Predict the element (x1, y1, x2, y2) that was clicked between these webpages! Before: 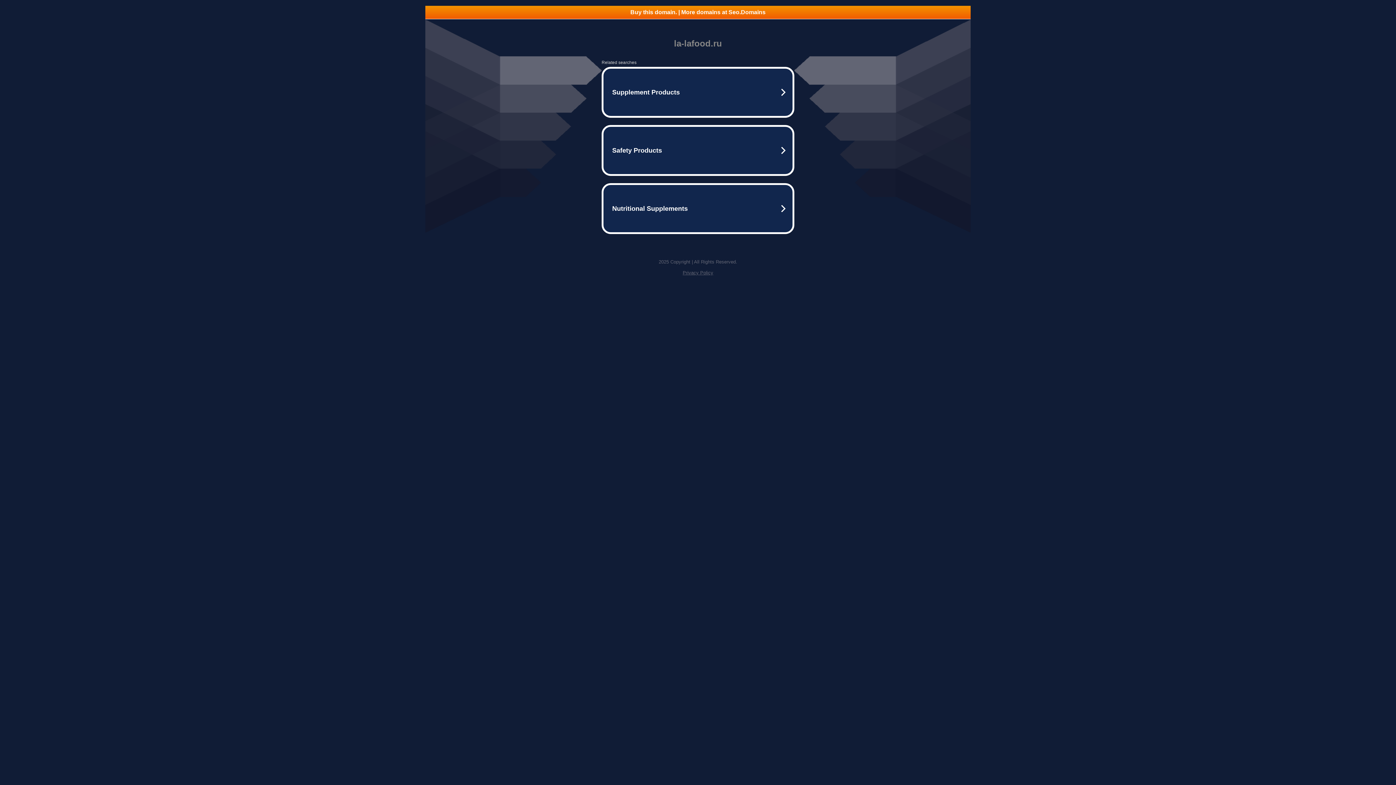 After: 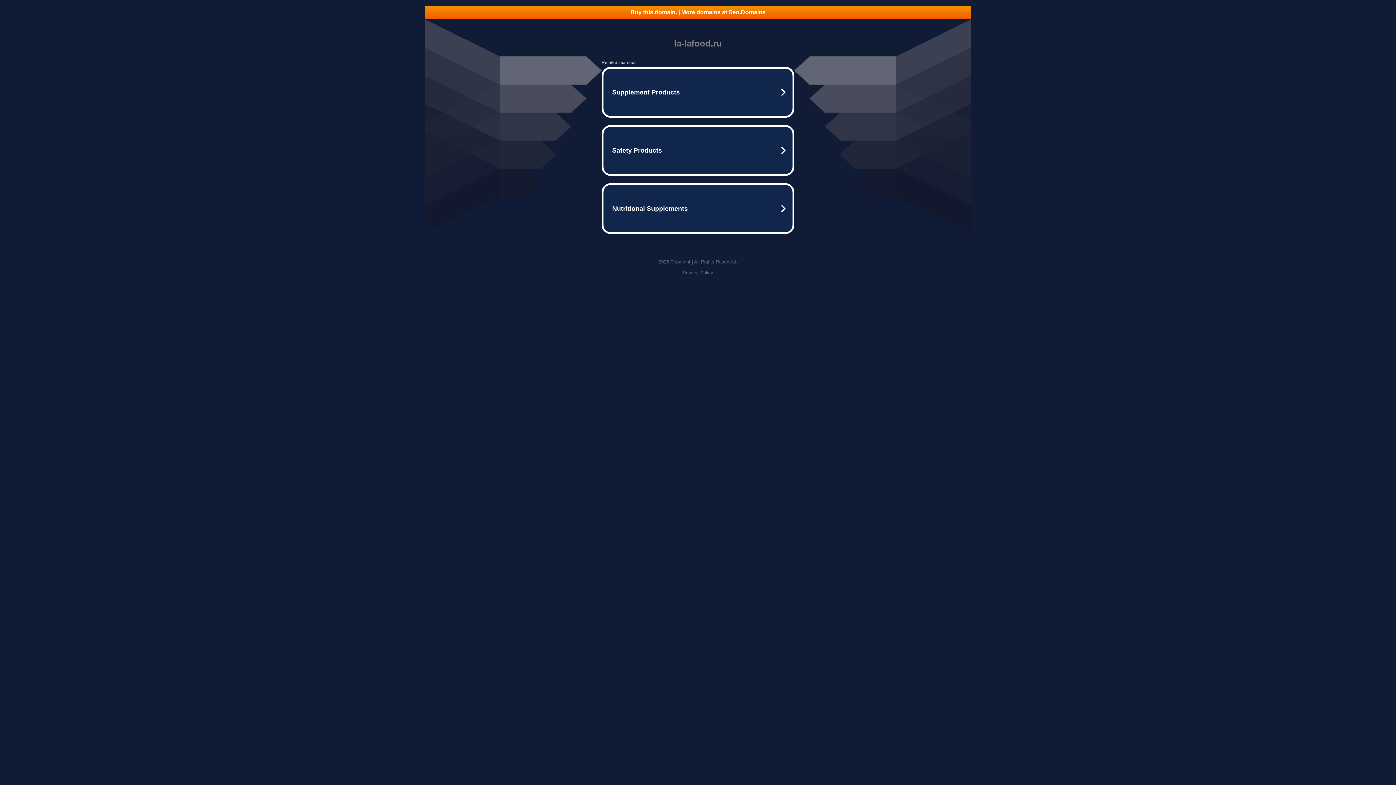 Action: bbox: (425, 5, 970, 18) label: Buy this domain. | More domains at Seo.Domains